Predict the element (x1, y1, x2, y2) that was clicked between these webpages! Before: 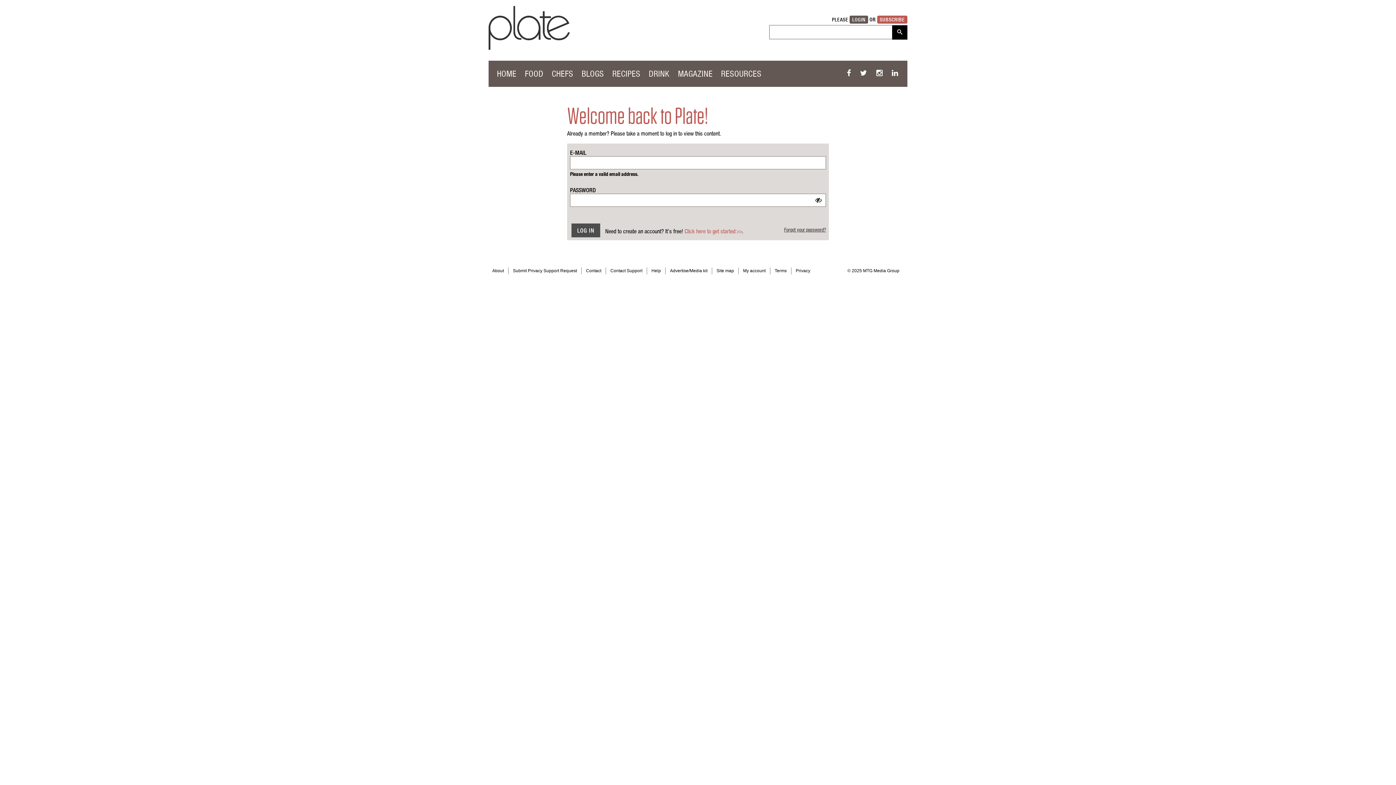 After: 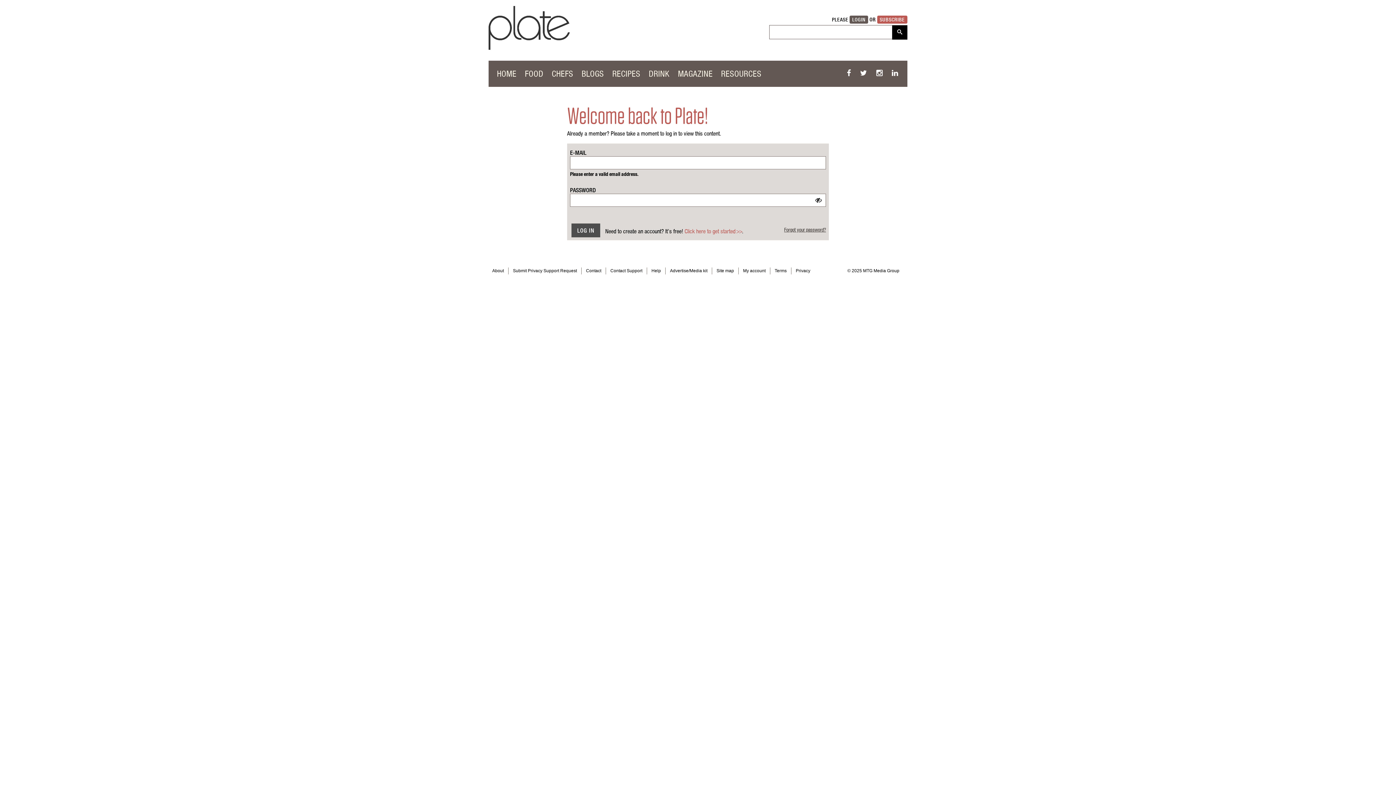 Action: label: © 2025 MTG Media Group bbox: (847, 268, 899, 273)